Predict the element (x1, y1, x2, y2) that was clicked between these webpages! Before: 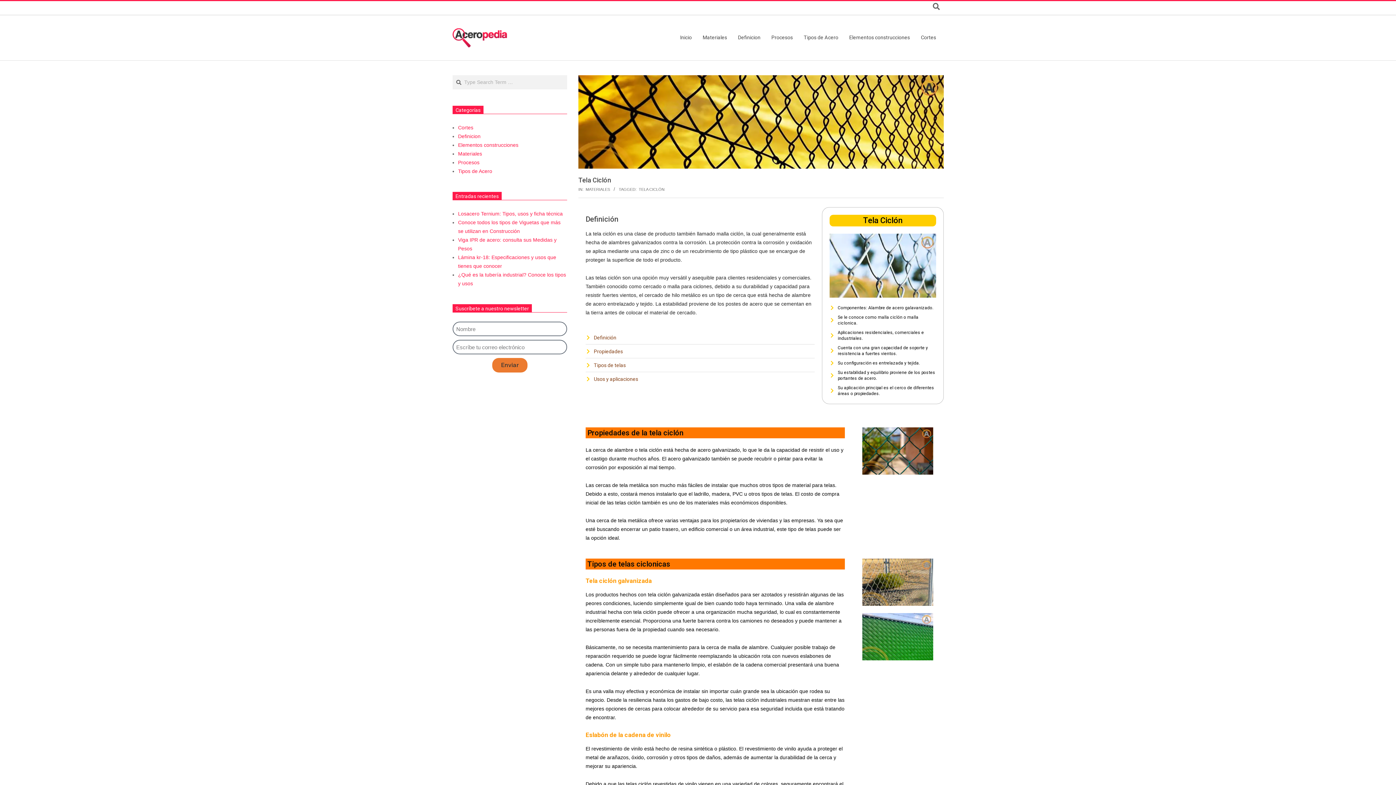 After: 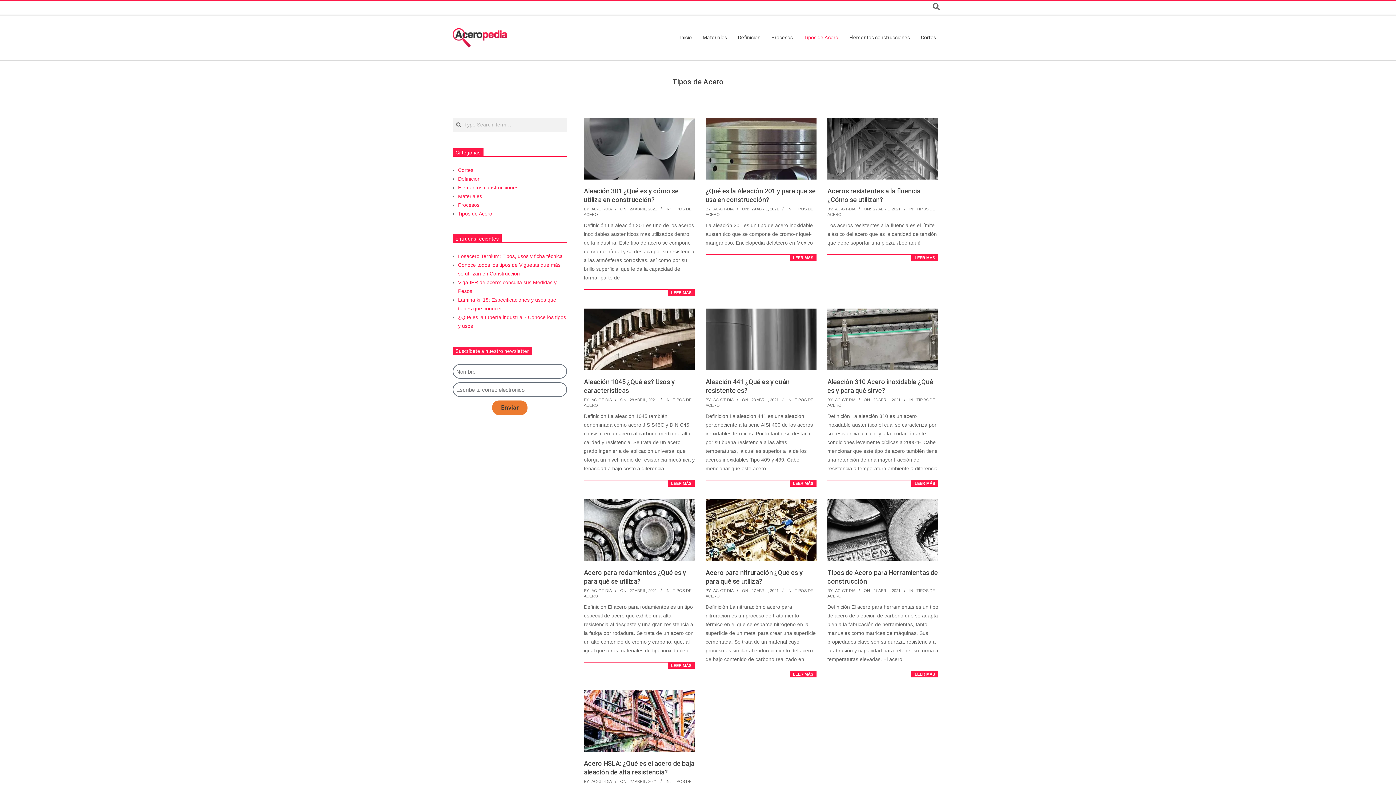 Action: label: Tipos de Acero bbox: (458, 168, 492, 174)